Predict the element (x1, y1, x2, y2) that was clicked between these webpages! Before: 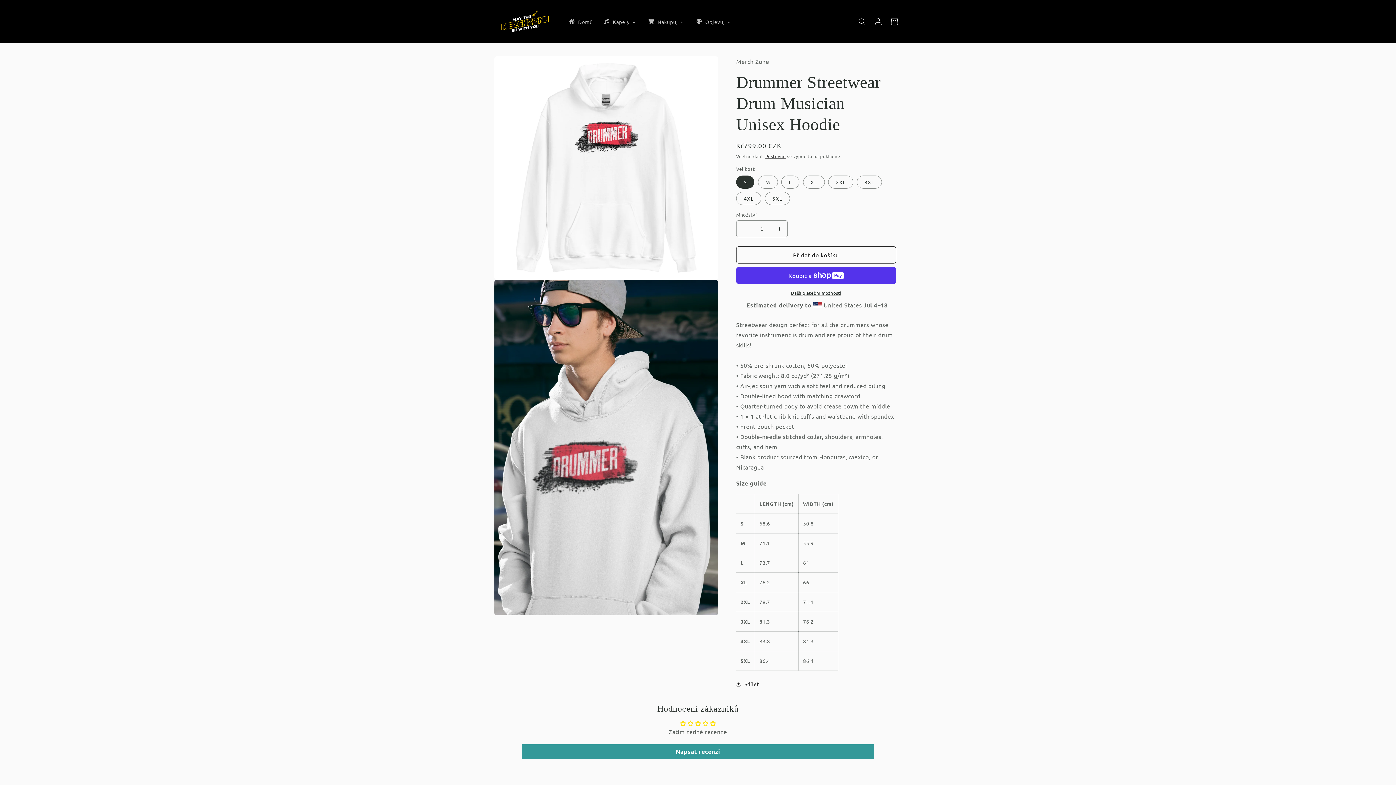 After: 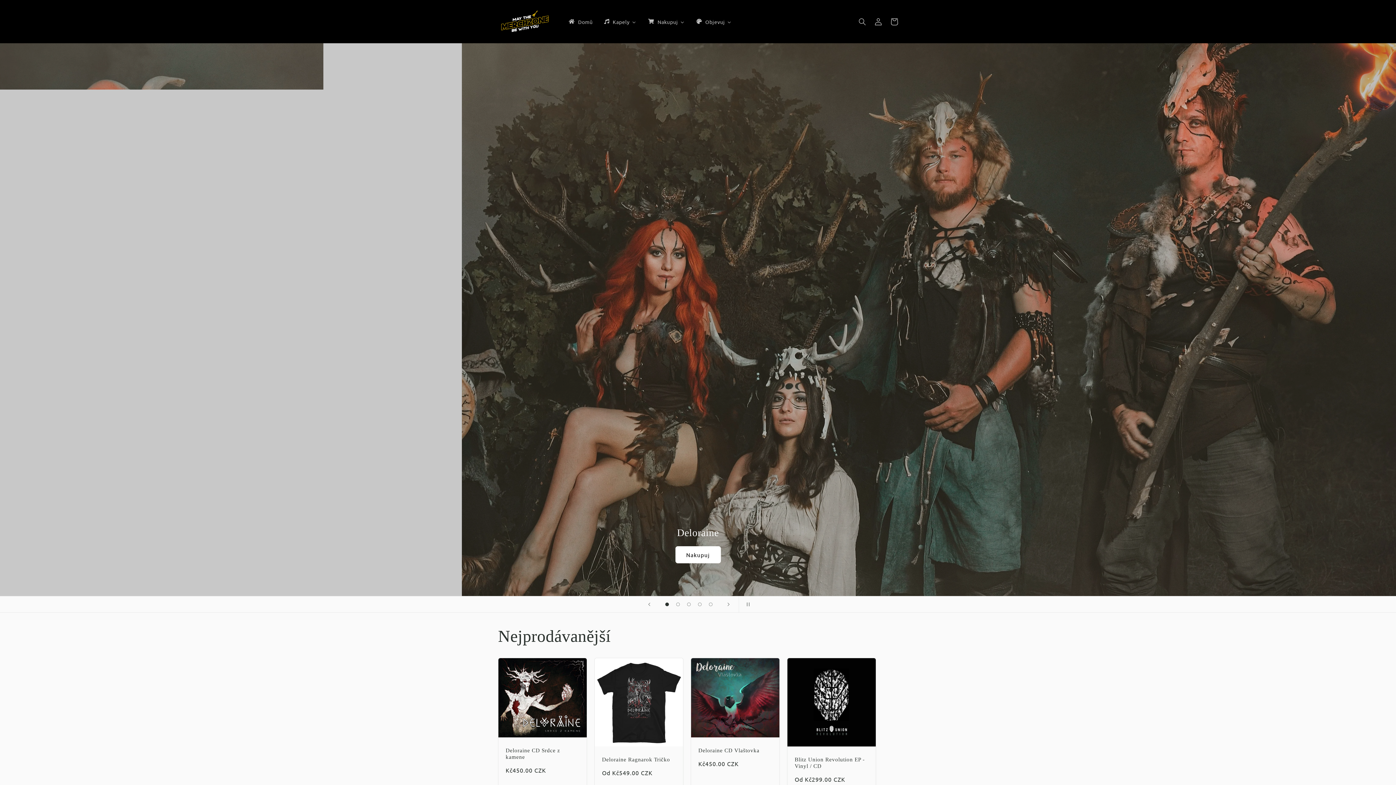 Action: label: Domů bbox: (562, 14, 598, 29)